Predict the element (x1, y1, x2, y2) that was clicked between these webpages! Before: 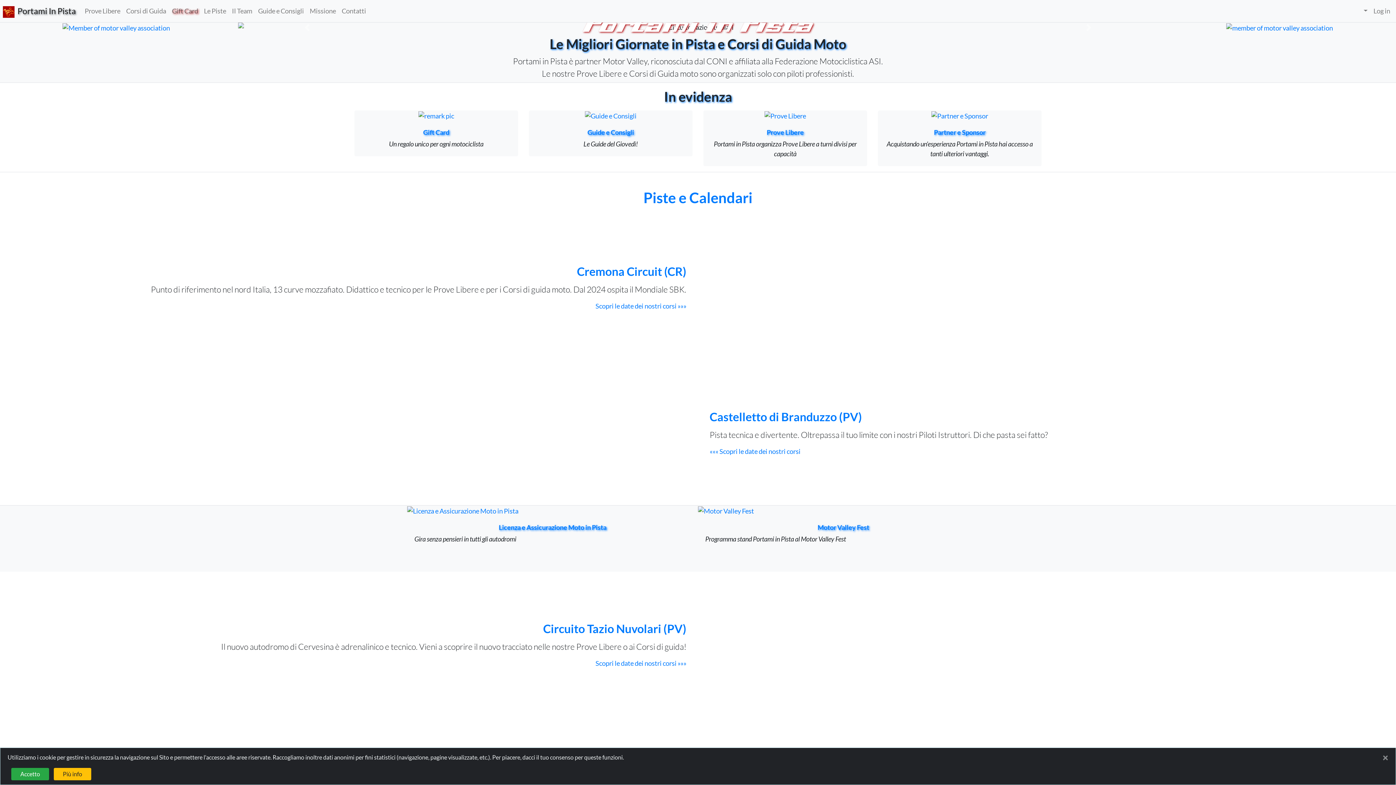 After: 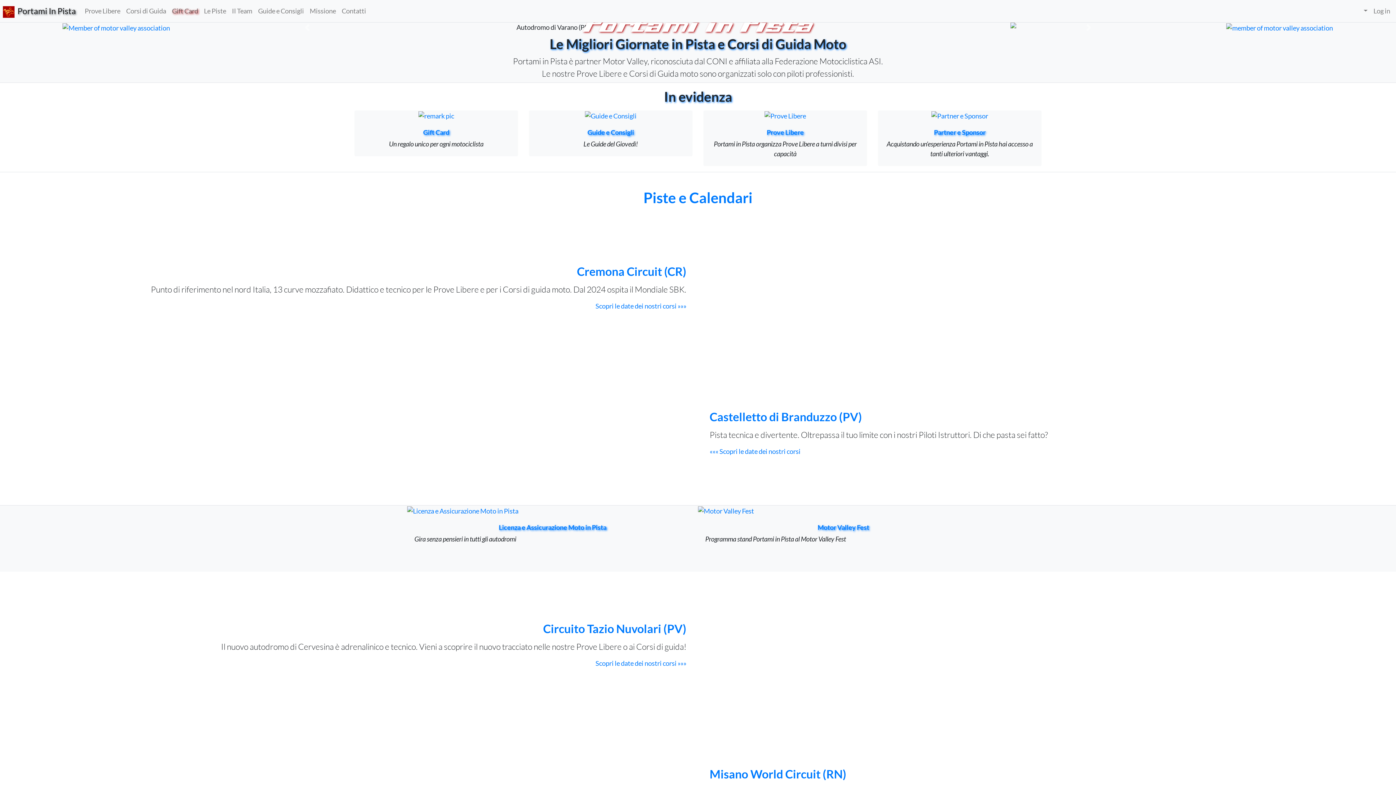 Action: label: Close bbox: (1375, 748, 1396, 766)